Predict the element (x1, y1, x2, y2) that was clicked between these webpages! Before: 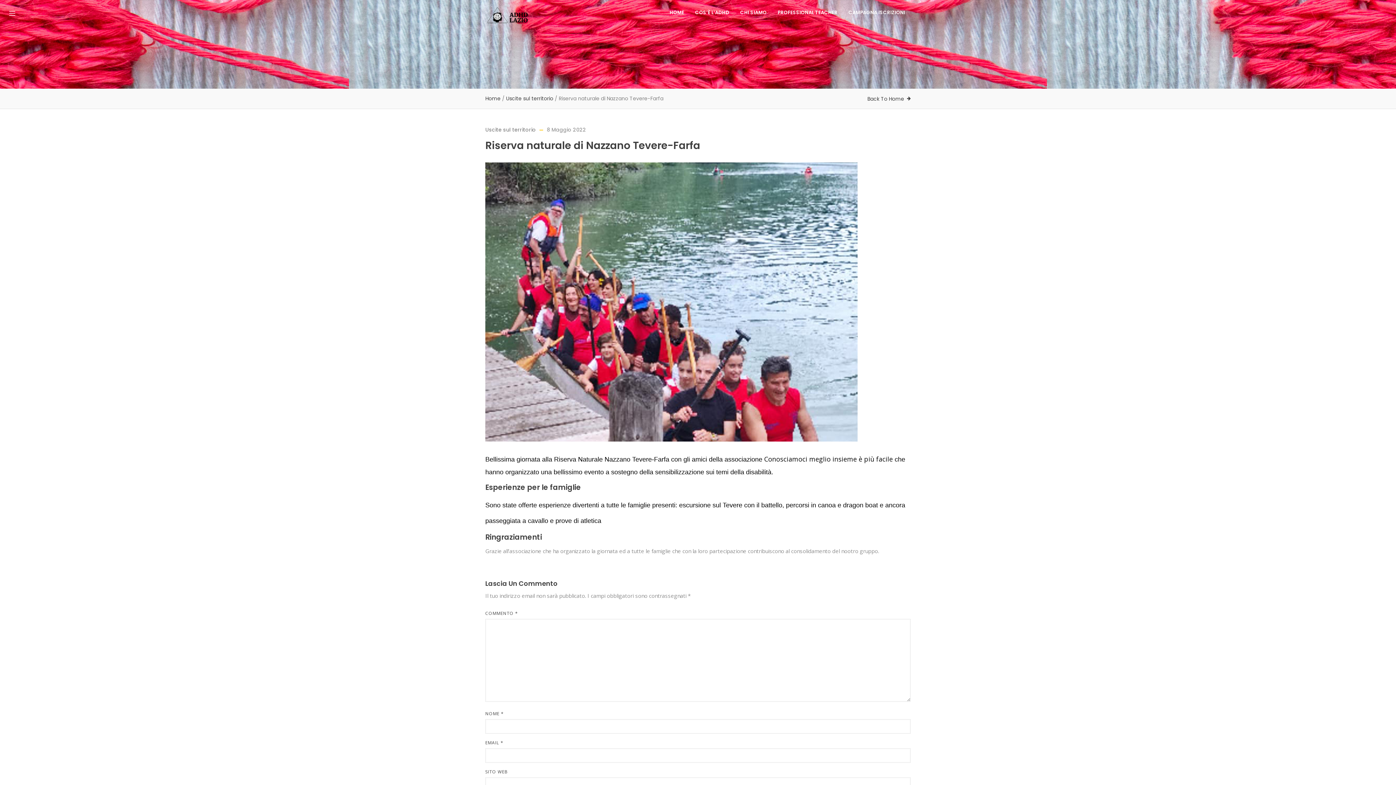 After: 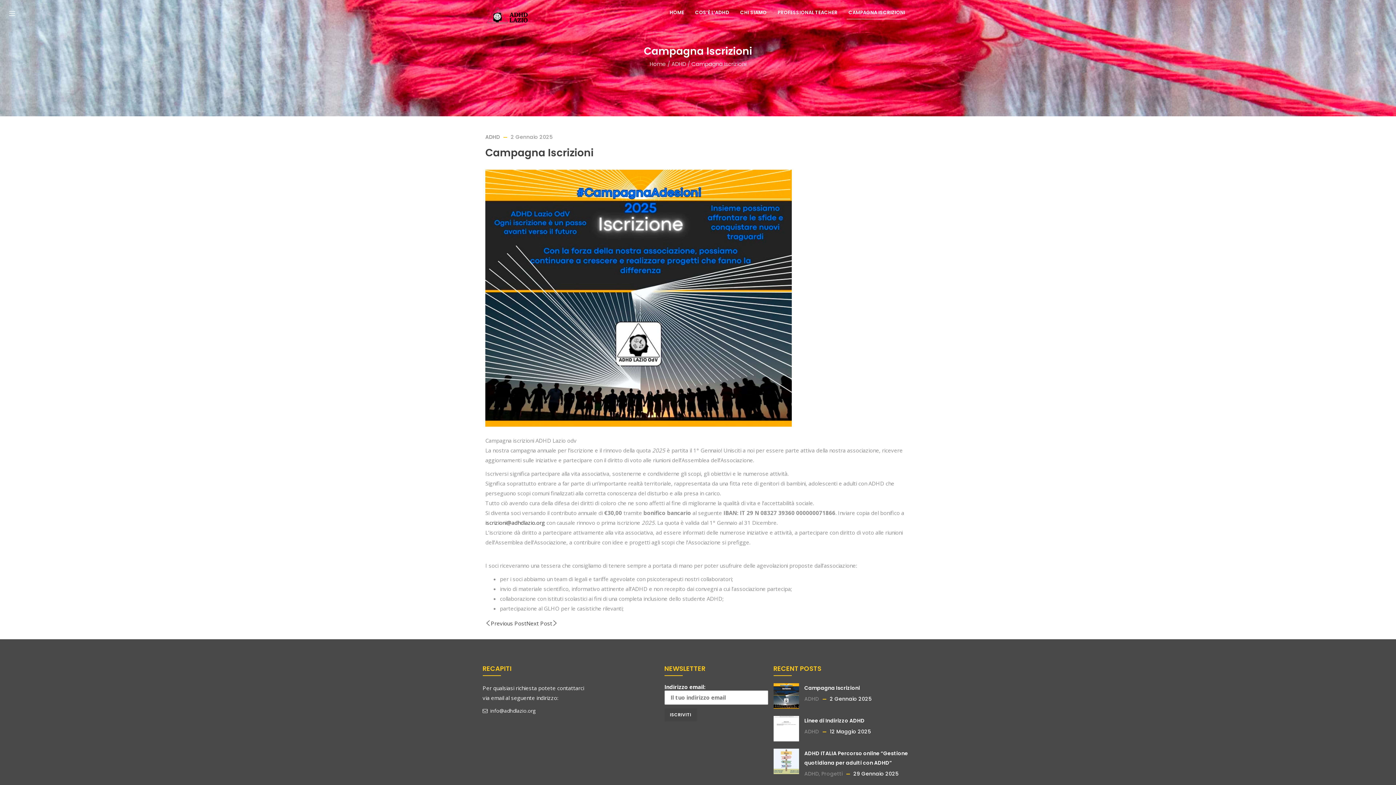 Action: label: CAMPAGNA ISCRIZIONI bbox: (843, 0, 910, 24)